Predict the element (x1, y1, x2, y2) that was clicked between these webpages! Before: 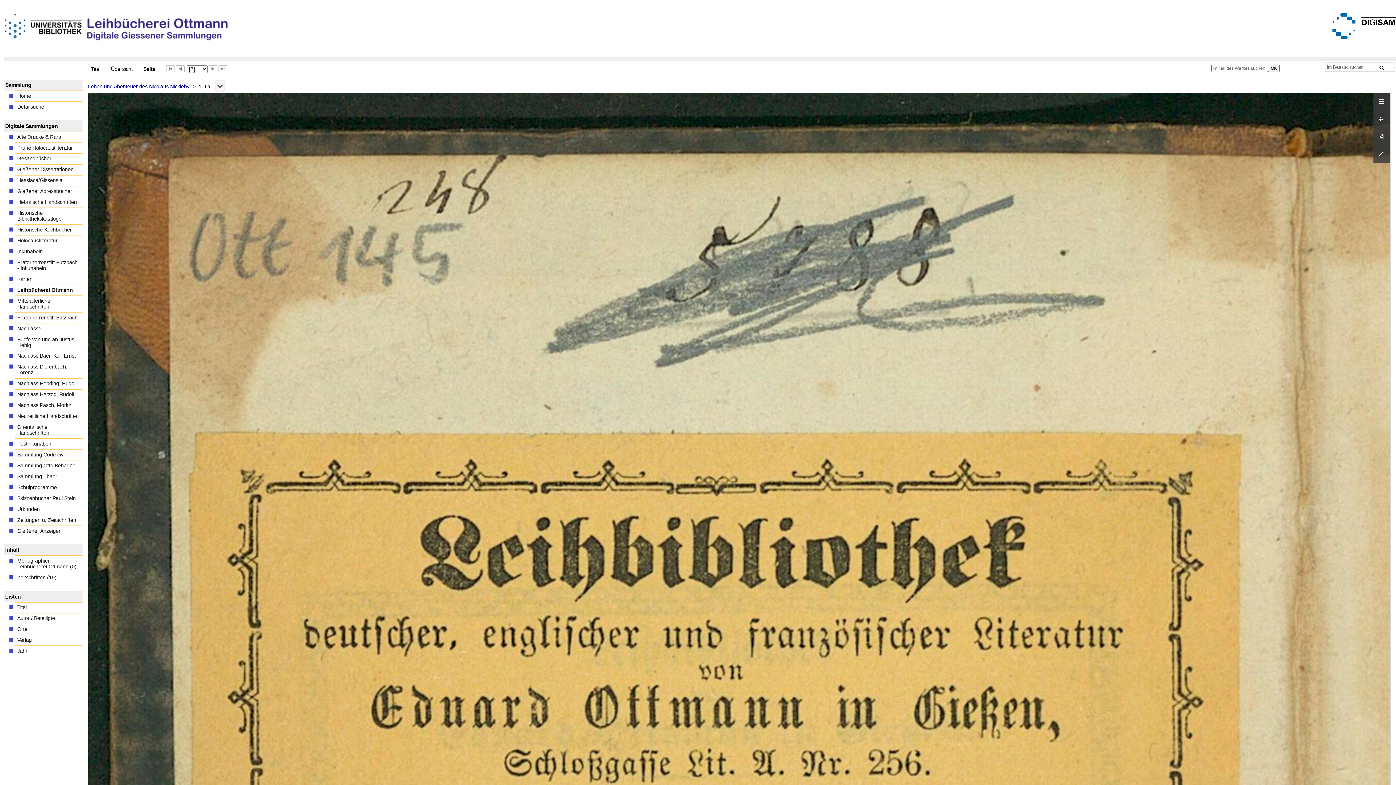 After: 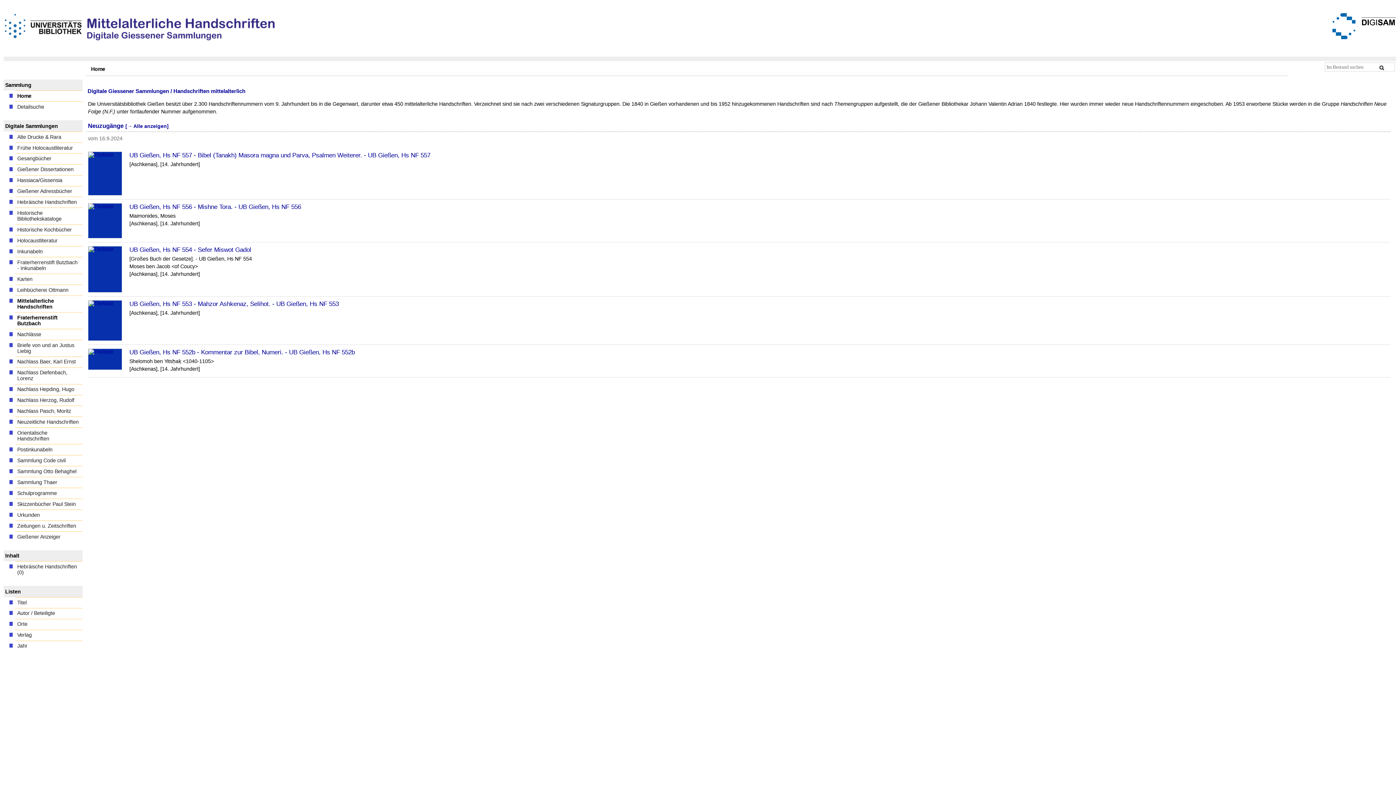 Action: bbox: (15, 295, 82, 312) label: Mittelalterliche Handschriften